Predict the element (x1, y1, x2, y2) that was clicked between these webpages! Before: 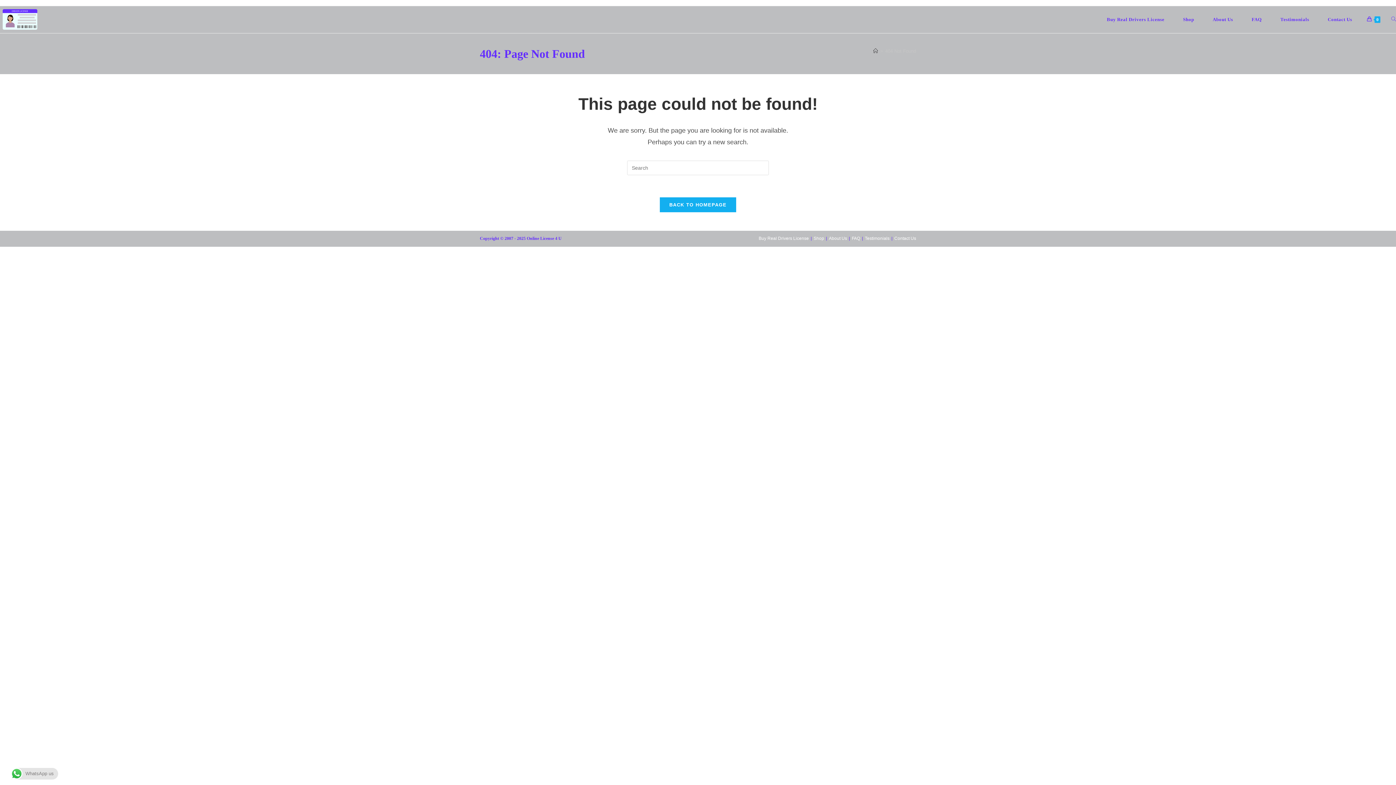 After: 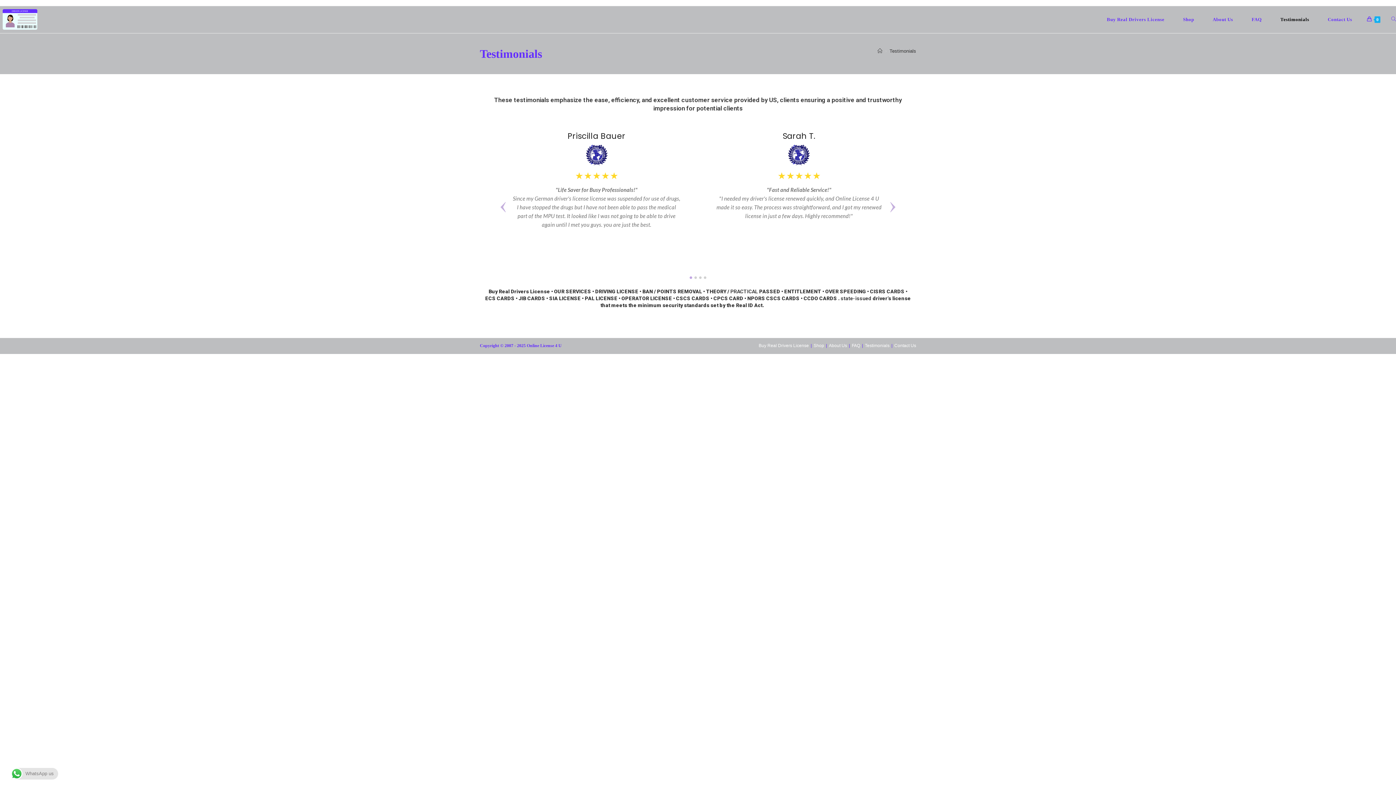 Action: label: Testimonials bbox: (1271, 6, 1318, 33)